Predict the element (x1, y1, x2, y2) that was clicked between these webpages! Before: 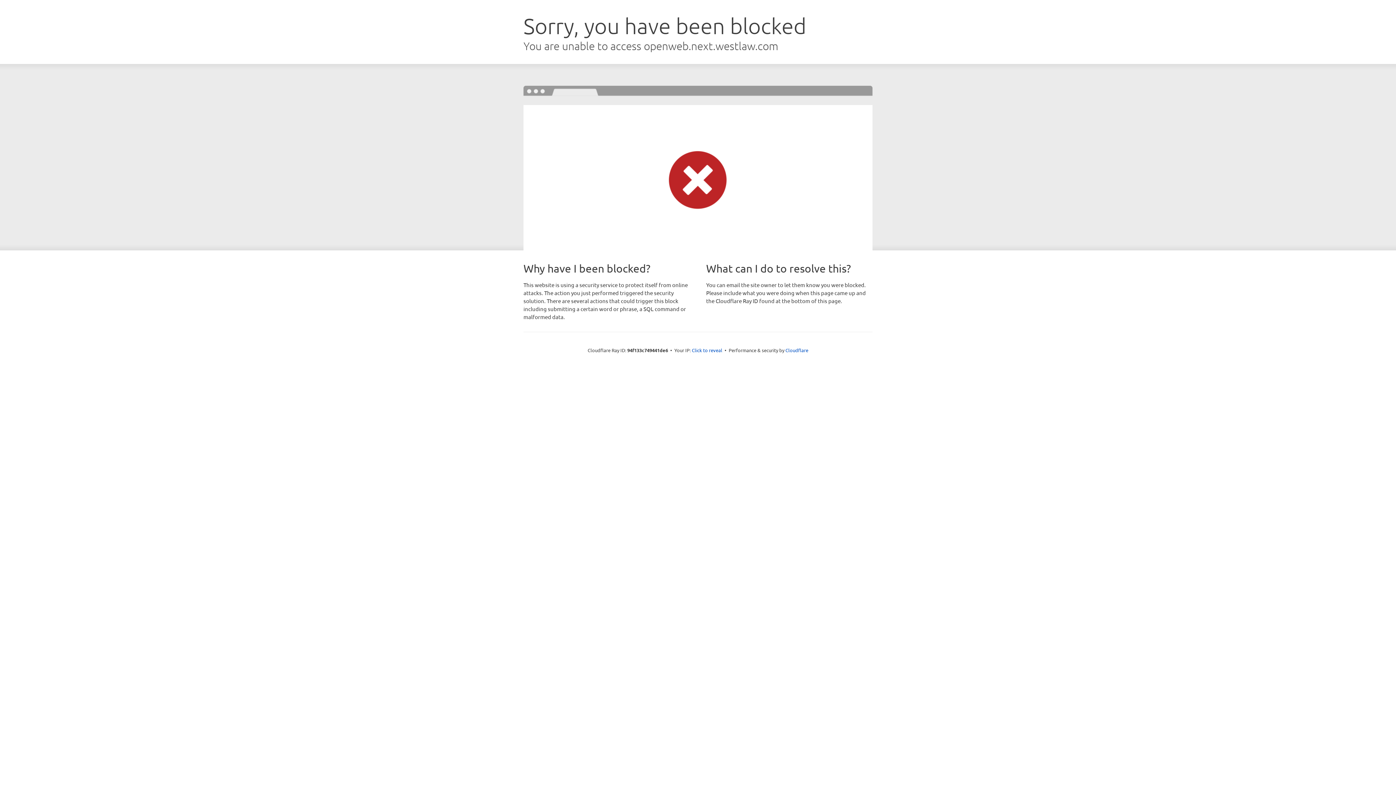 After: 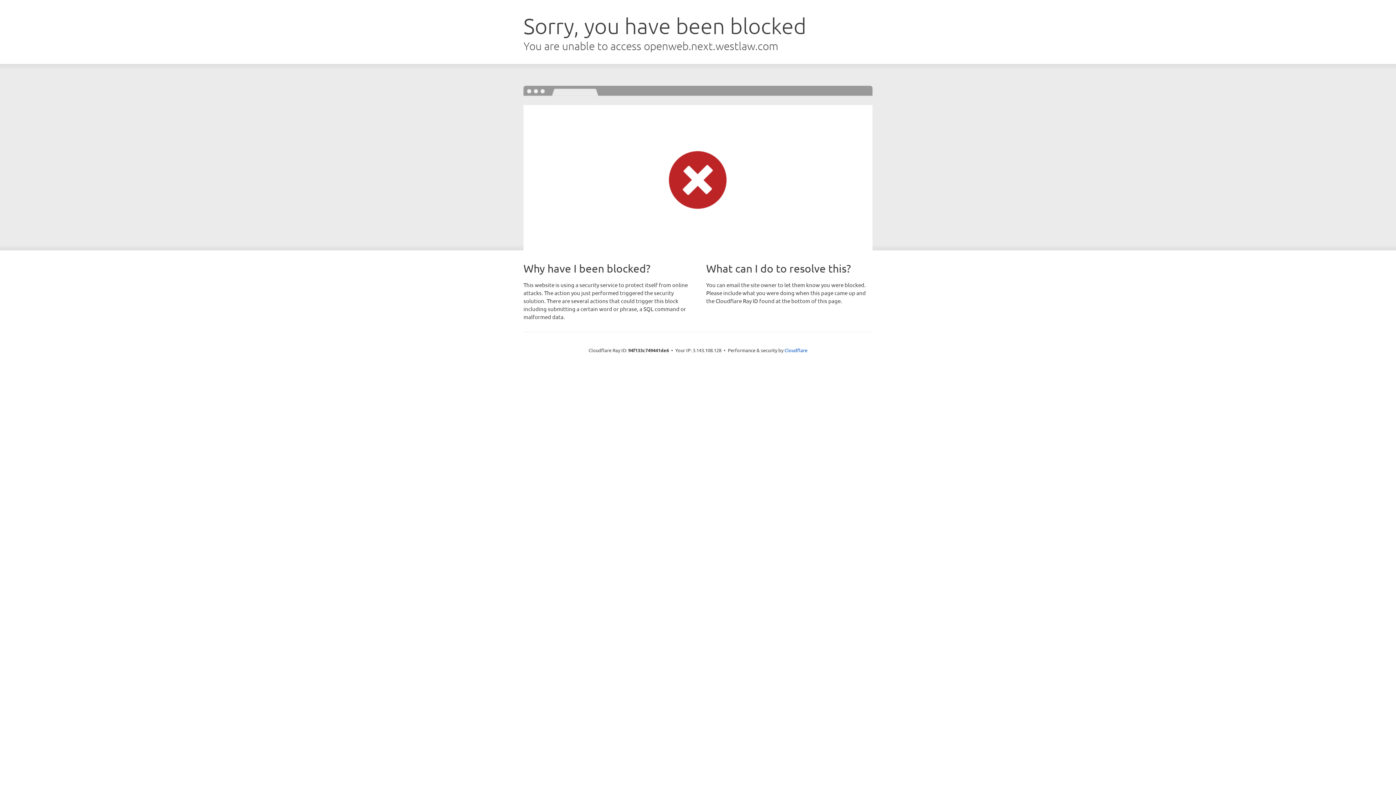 Action: bbox: (692, 346, 722, 353) label: Click to reveal